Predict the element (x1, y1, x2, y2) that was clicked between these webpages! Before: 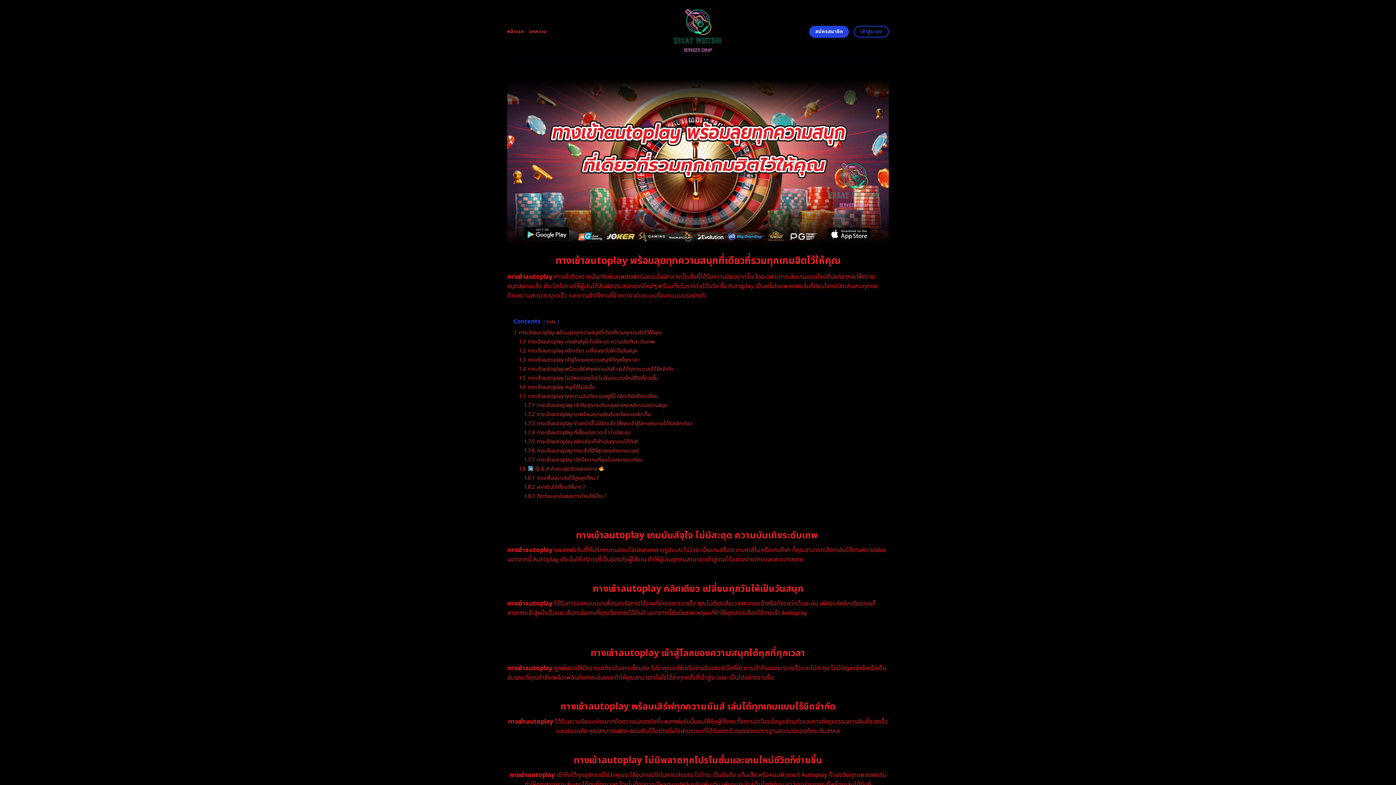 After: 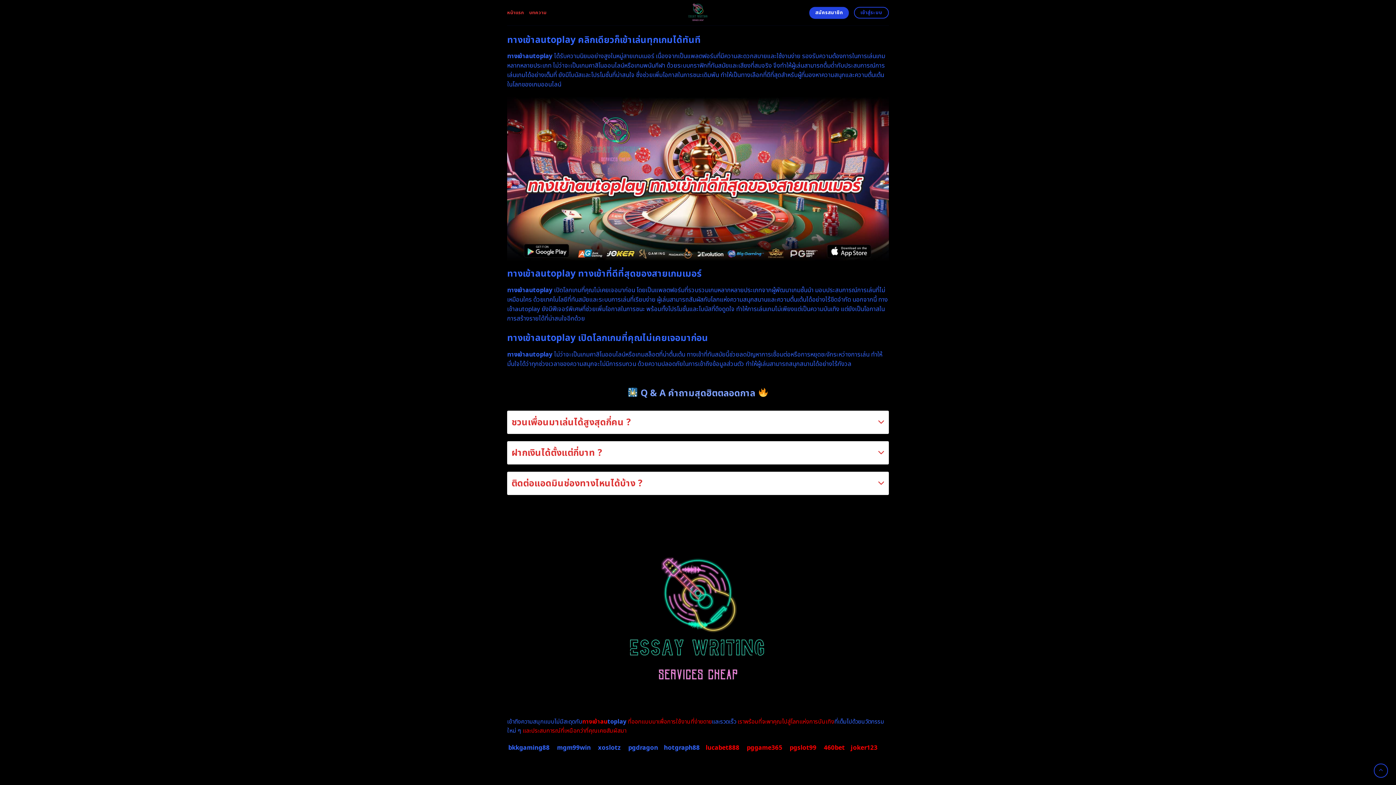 Action: label: 1.7.5 ทางเข้าautoplay คลิกเดียวก็เข้าเล่นทุกเกมได้ทันที bbox: (524, 438, 638, 445)